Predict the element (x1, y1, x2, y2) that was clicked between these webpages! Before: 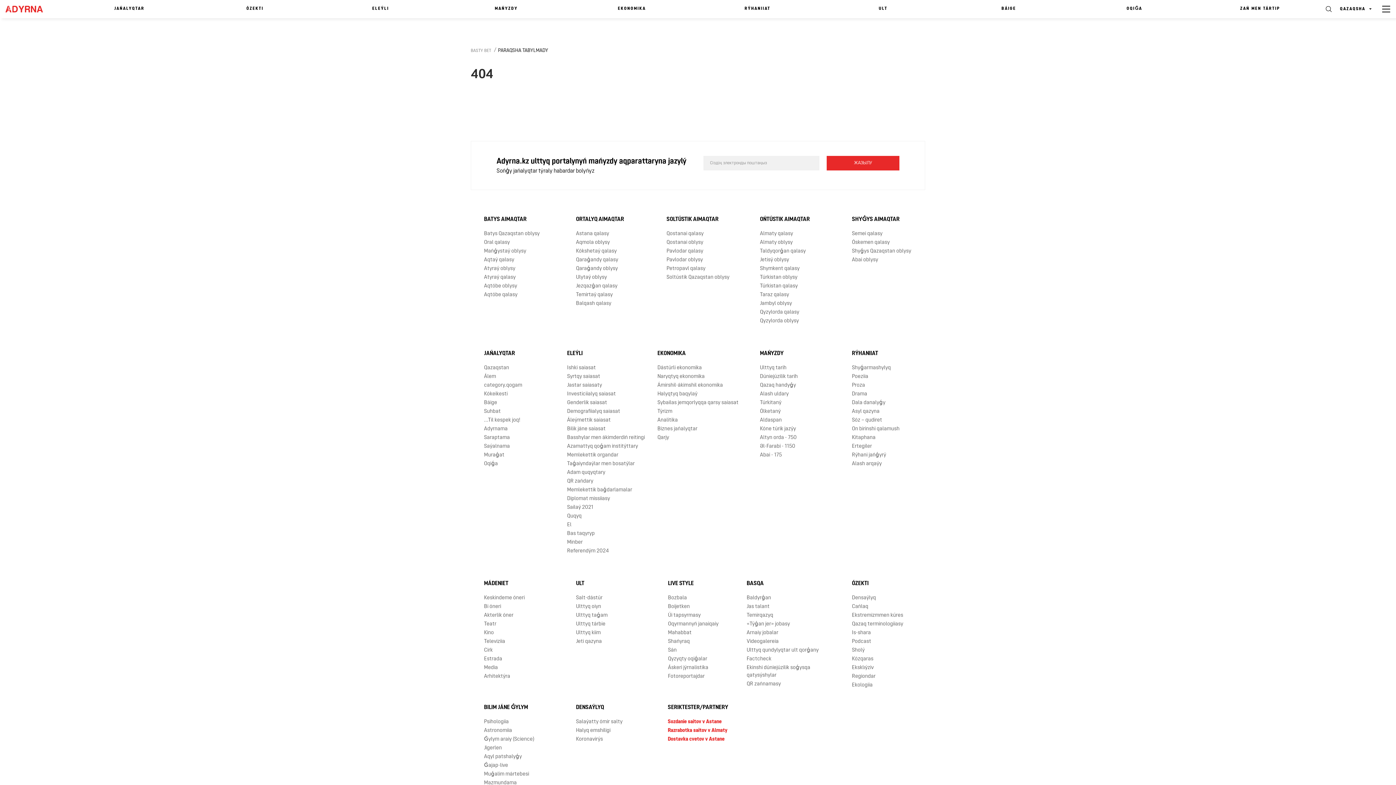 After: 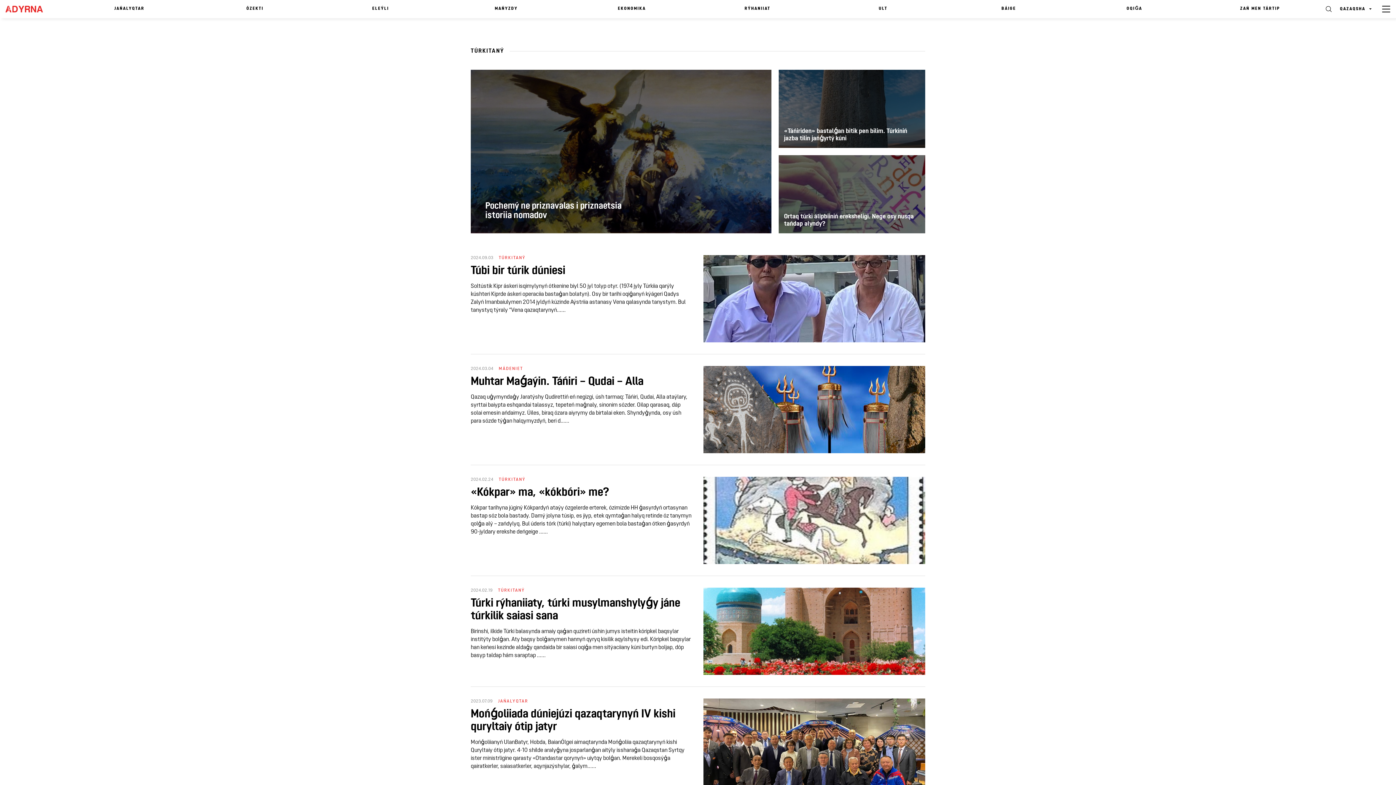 Action: bbox: (760, 399, 820, 406) label: Túrkitaný